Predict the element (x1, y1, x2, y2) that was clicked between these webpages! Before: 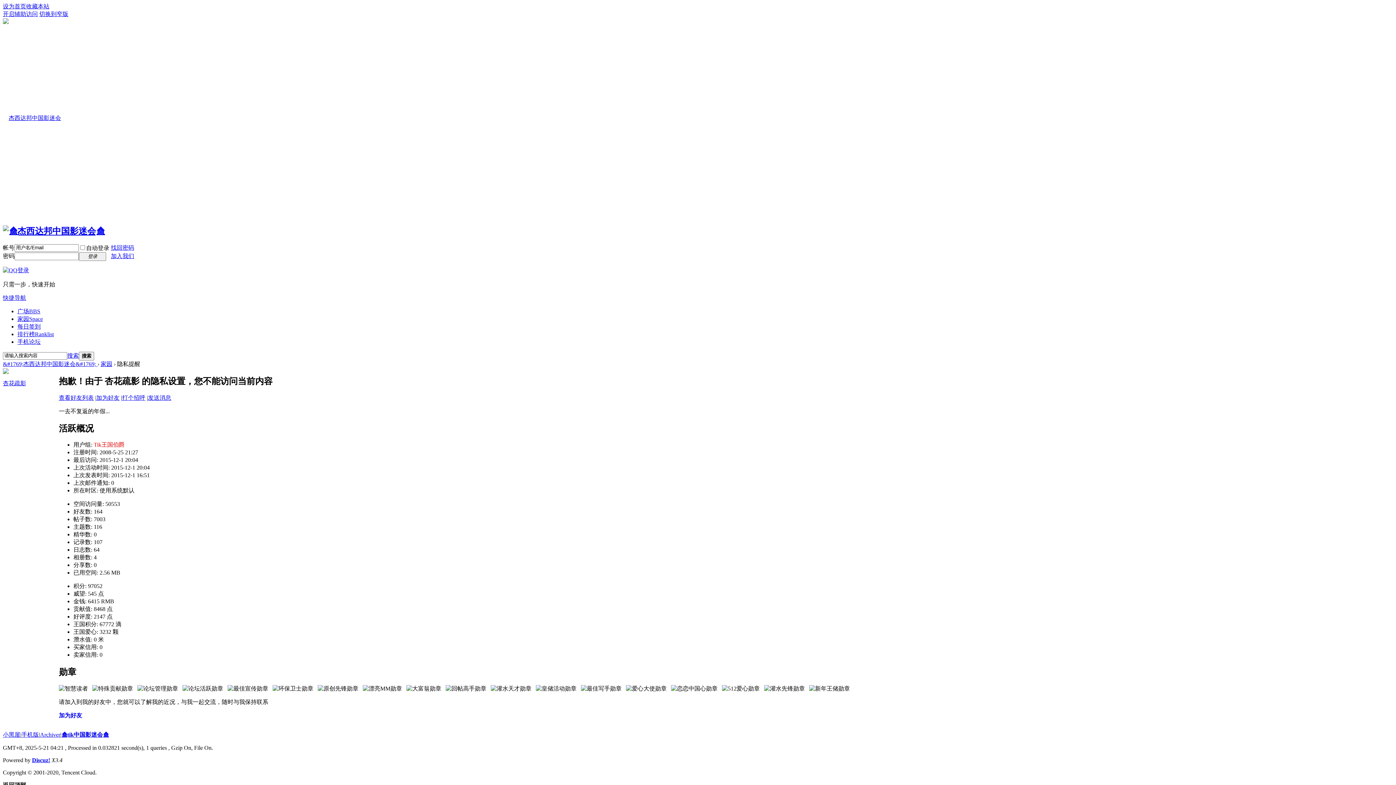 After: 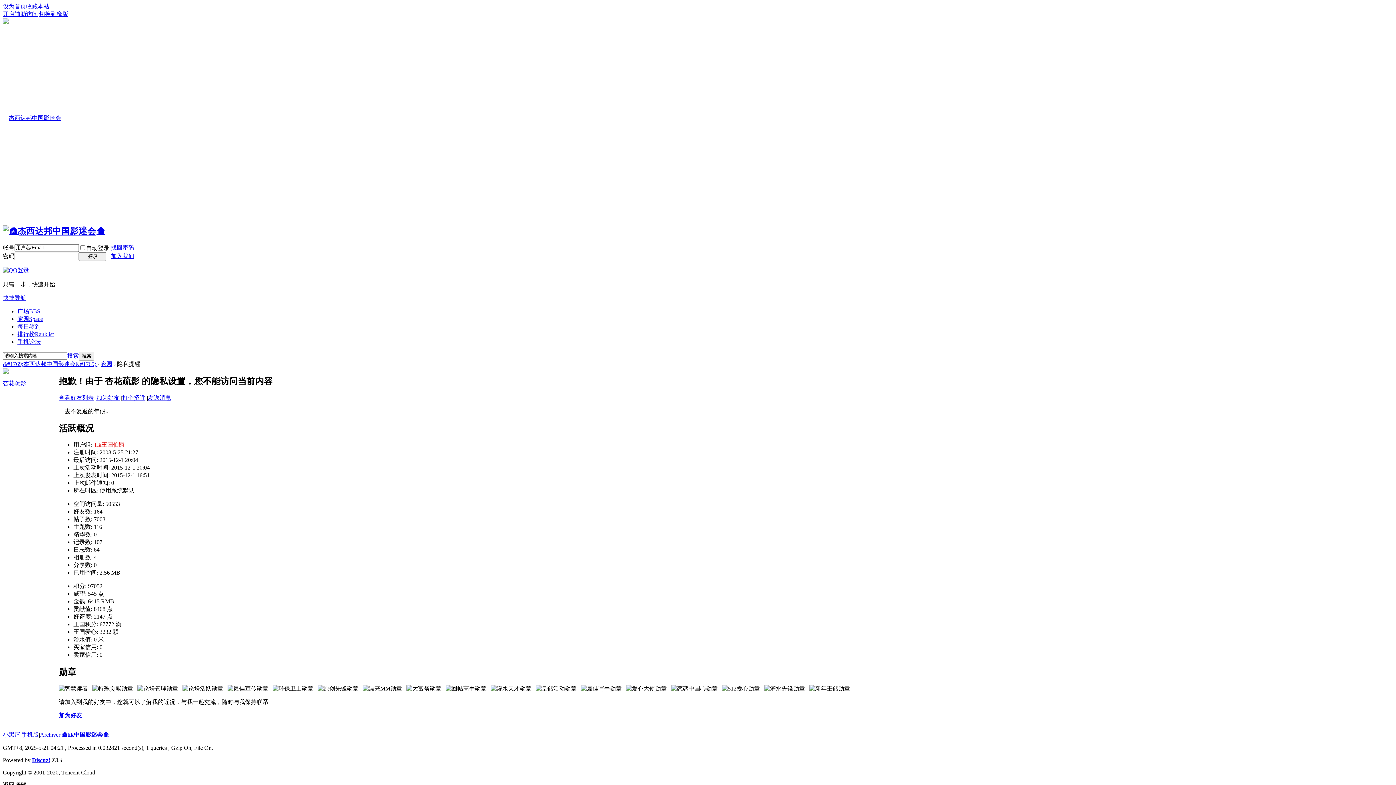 Action: label: ۩tik中国影迷会۩ bbox: (61, 731, 108, 738)